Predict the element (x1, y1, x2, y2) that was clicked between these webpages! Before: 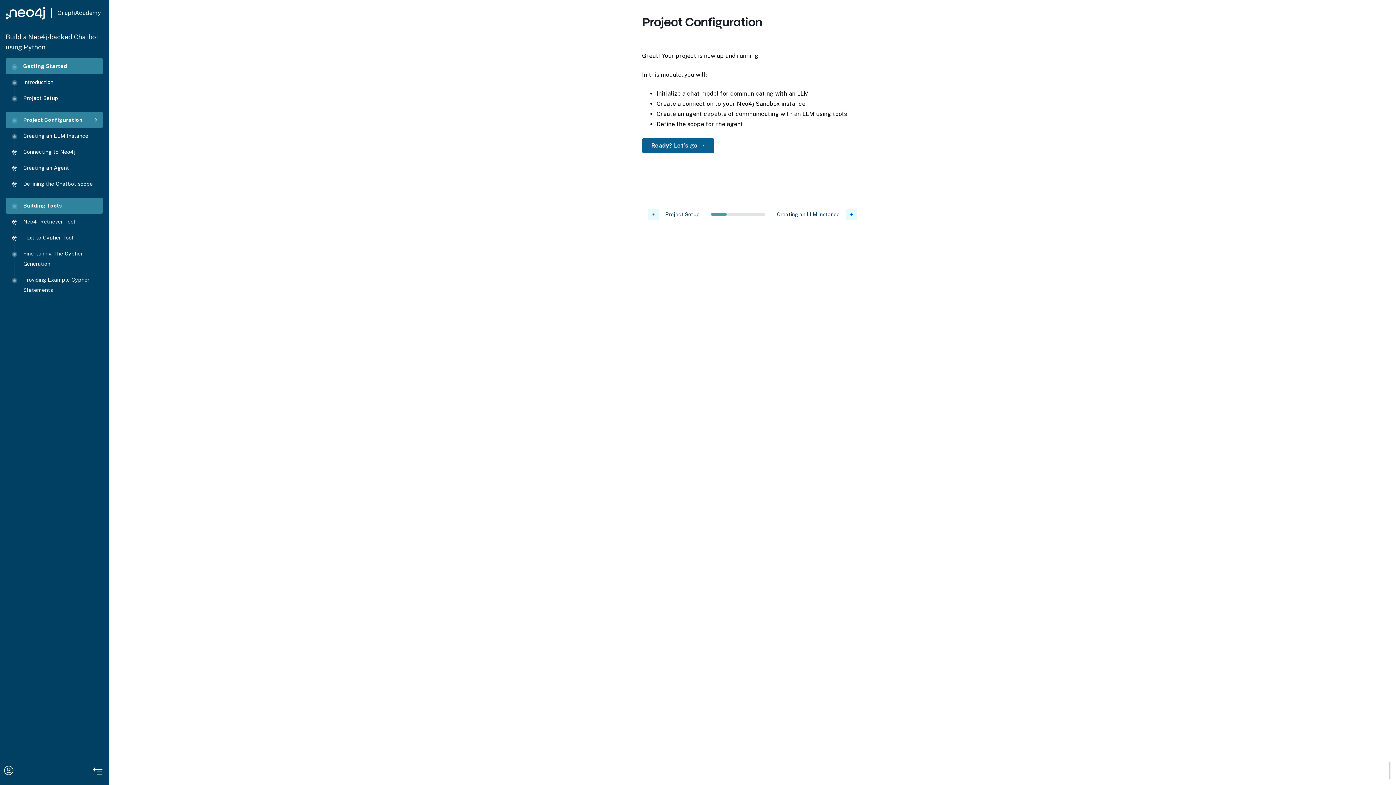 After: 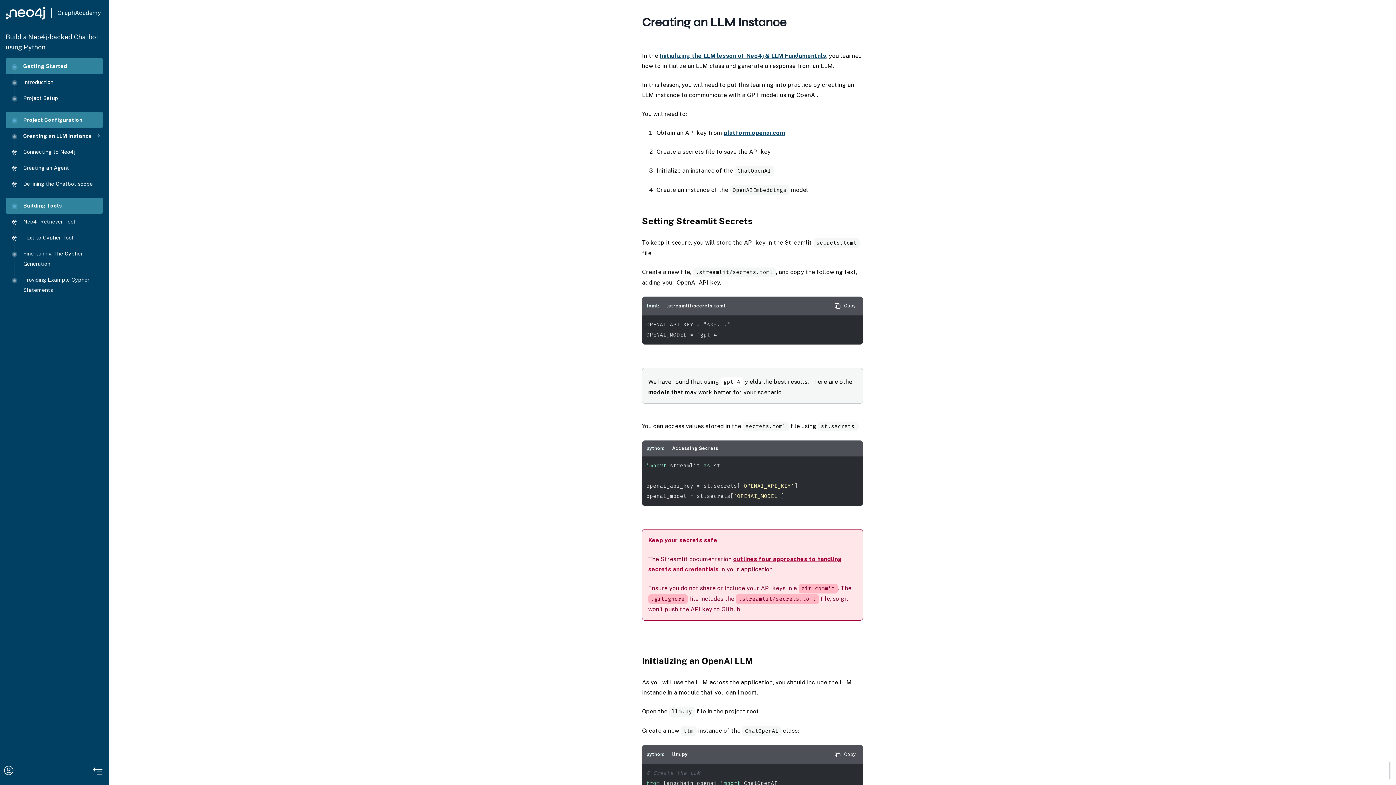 Action: bbox: (11, 130, 100, 141) label: Creating an LLM Instance